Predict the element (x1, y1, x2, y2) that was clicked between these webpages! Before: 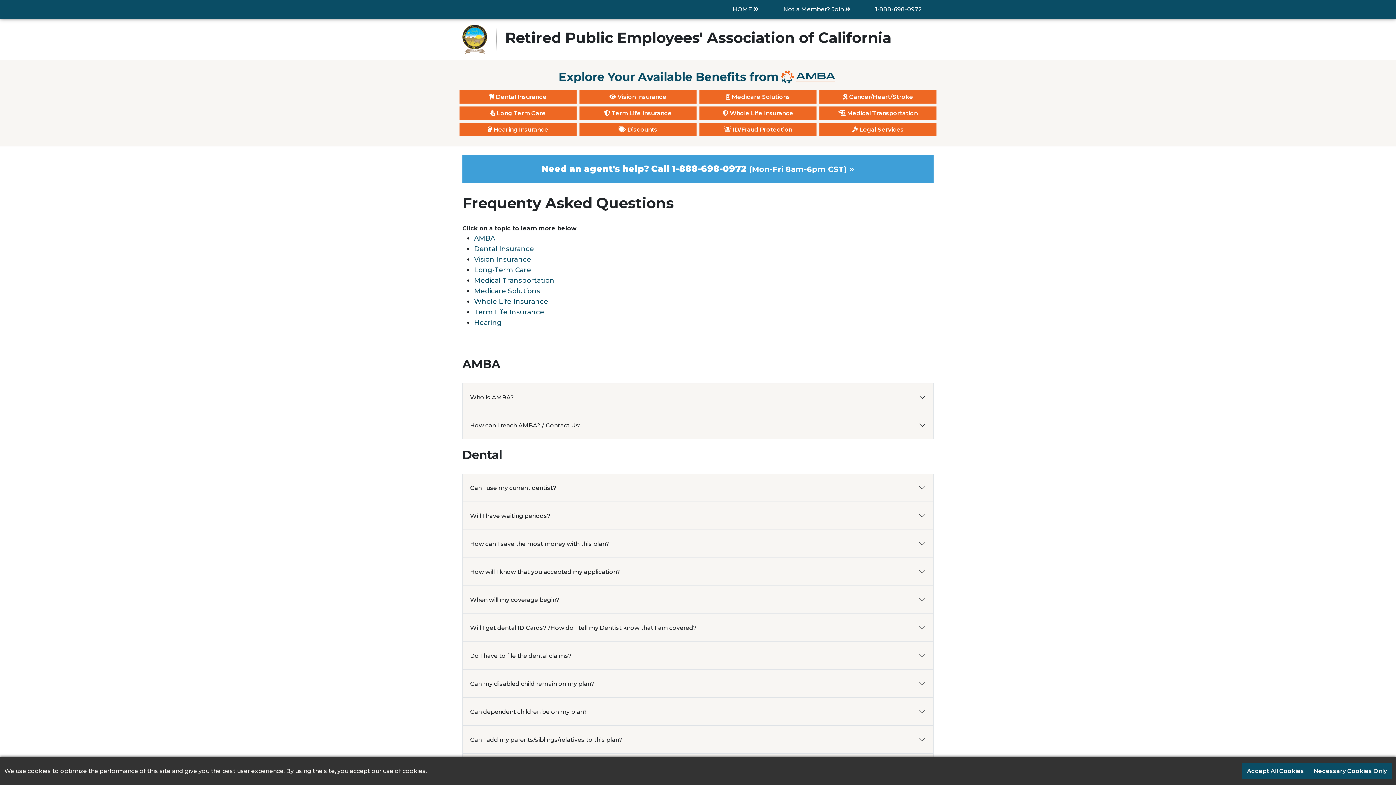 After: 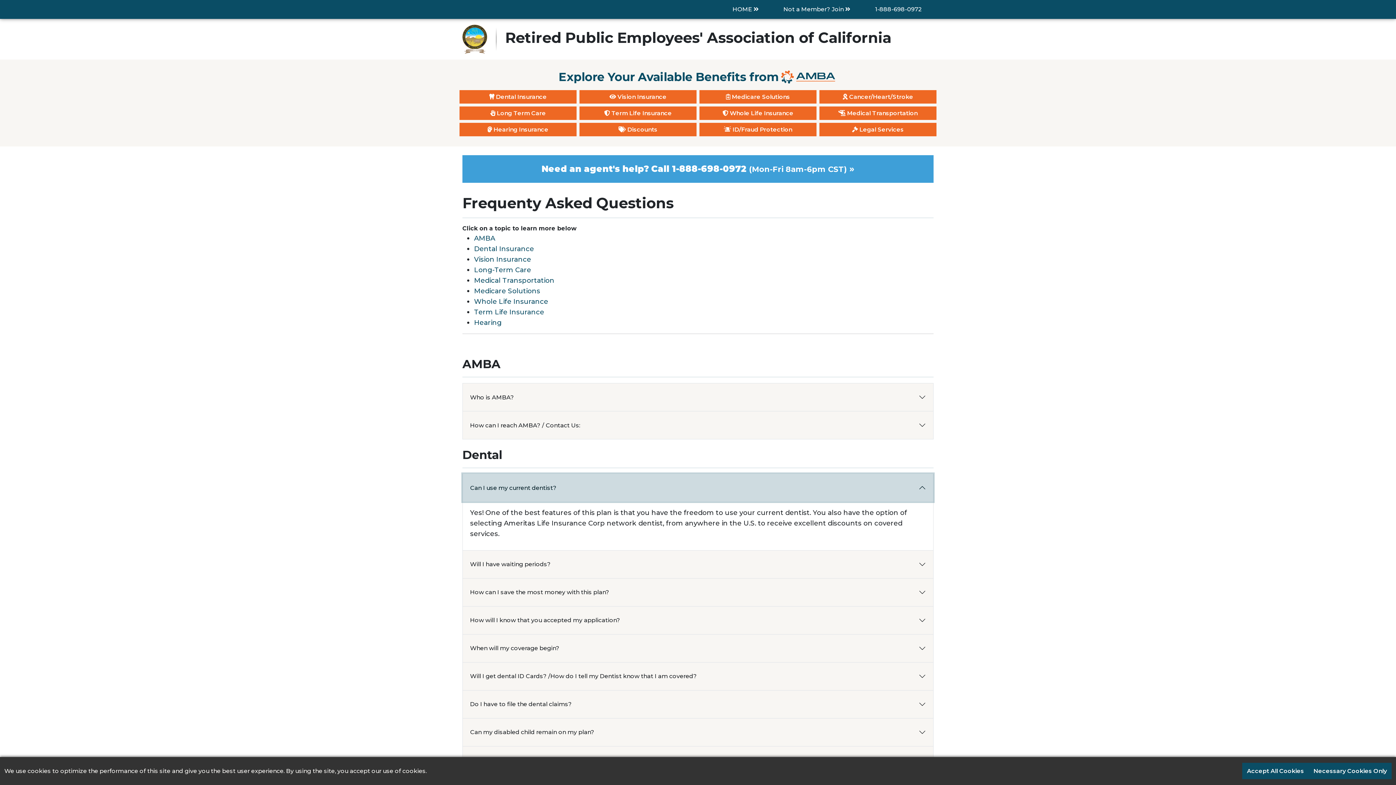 Action: label: Can I use my current dentist? bbox: (462, 474, 933, 501)